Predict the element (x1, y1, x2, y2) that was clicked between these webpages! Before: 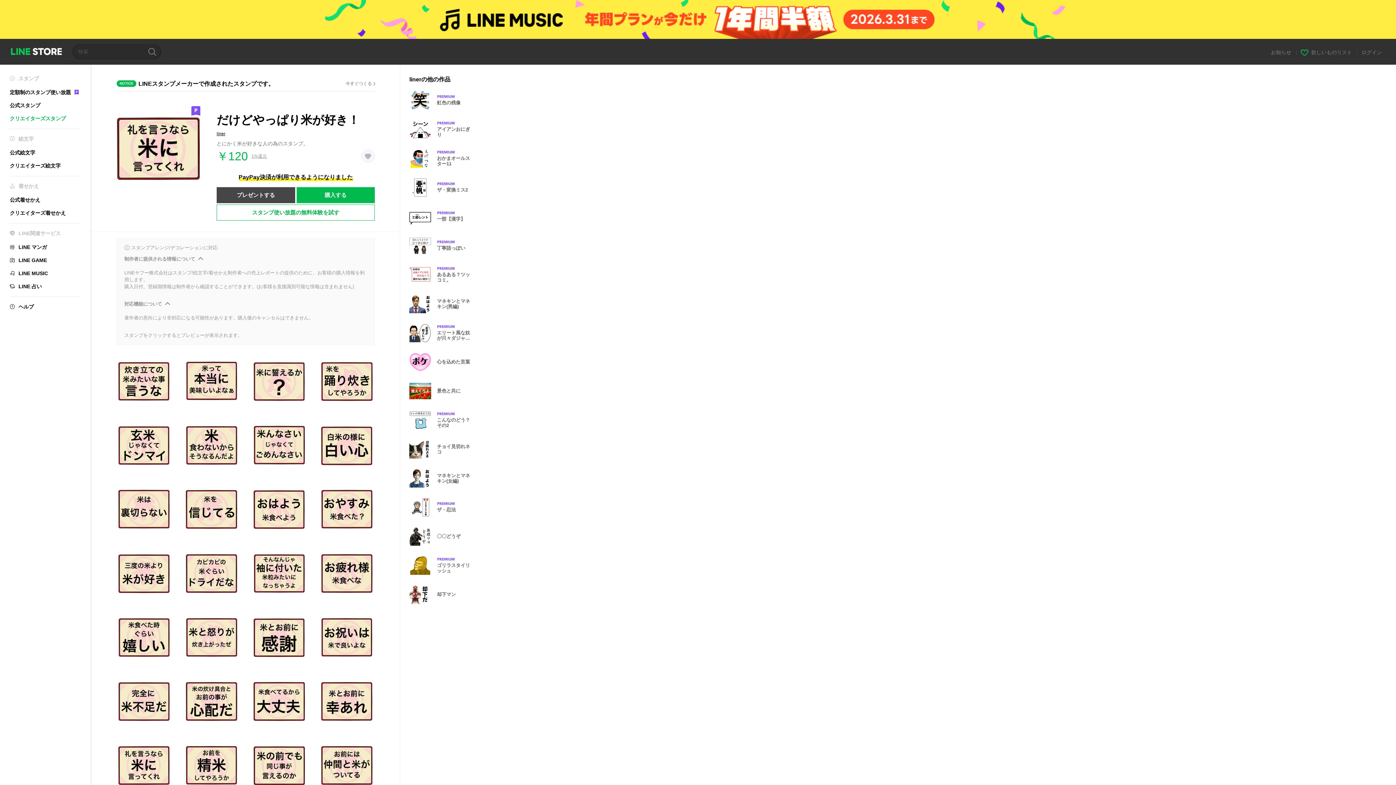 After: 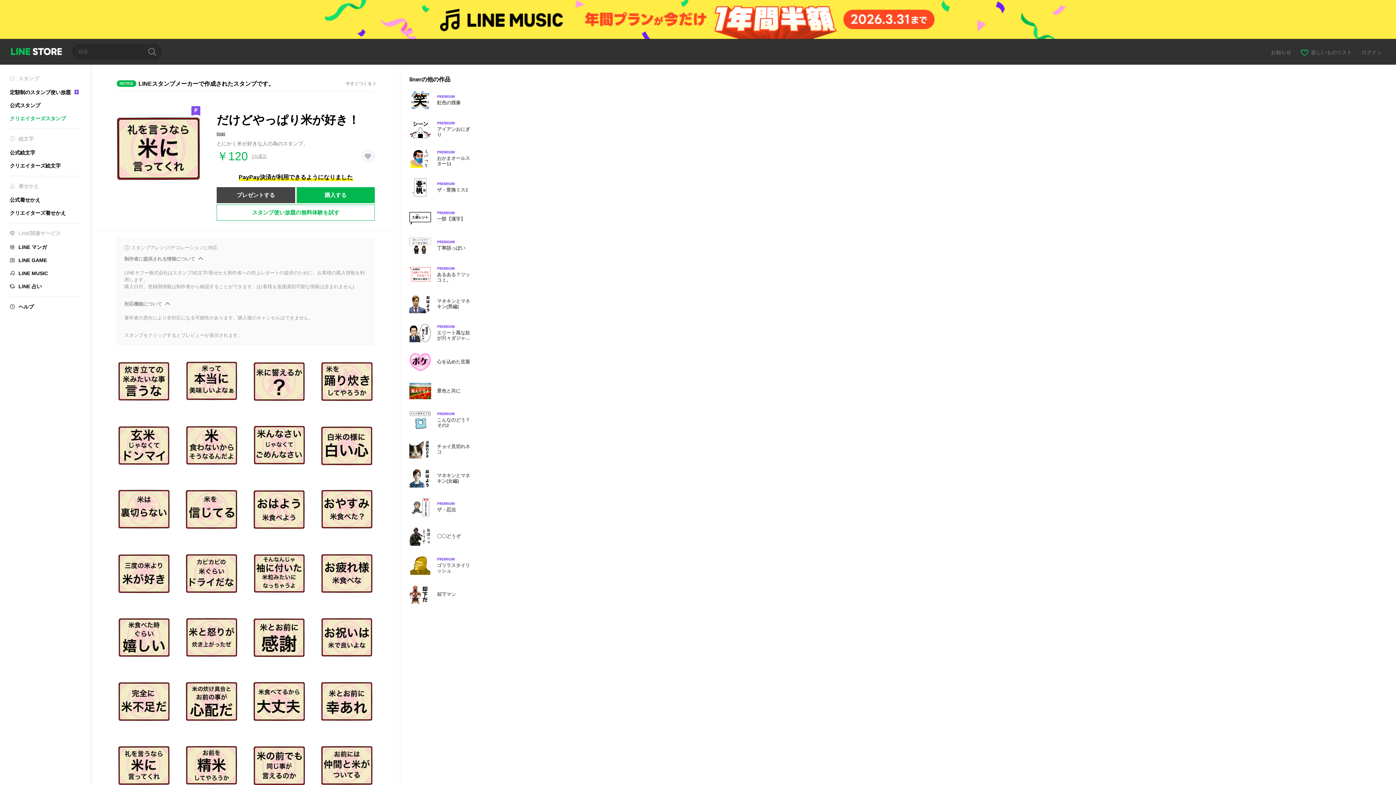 Action: label: 購入する bbox: (296, 187, 374, 203)